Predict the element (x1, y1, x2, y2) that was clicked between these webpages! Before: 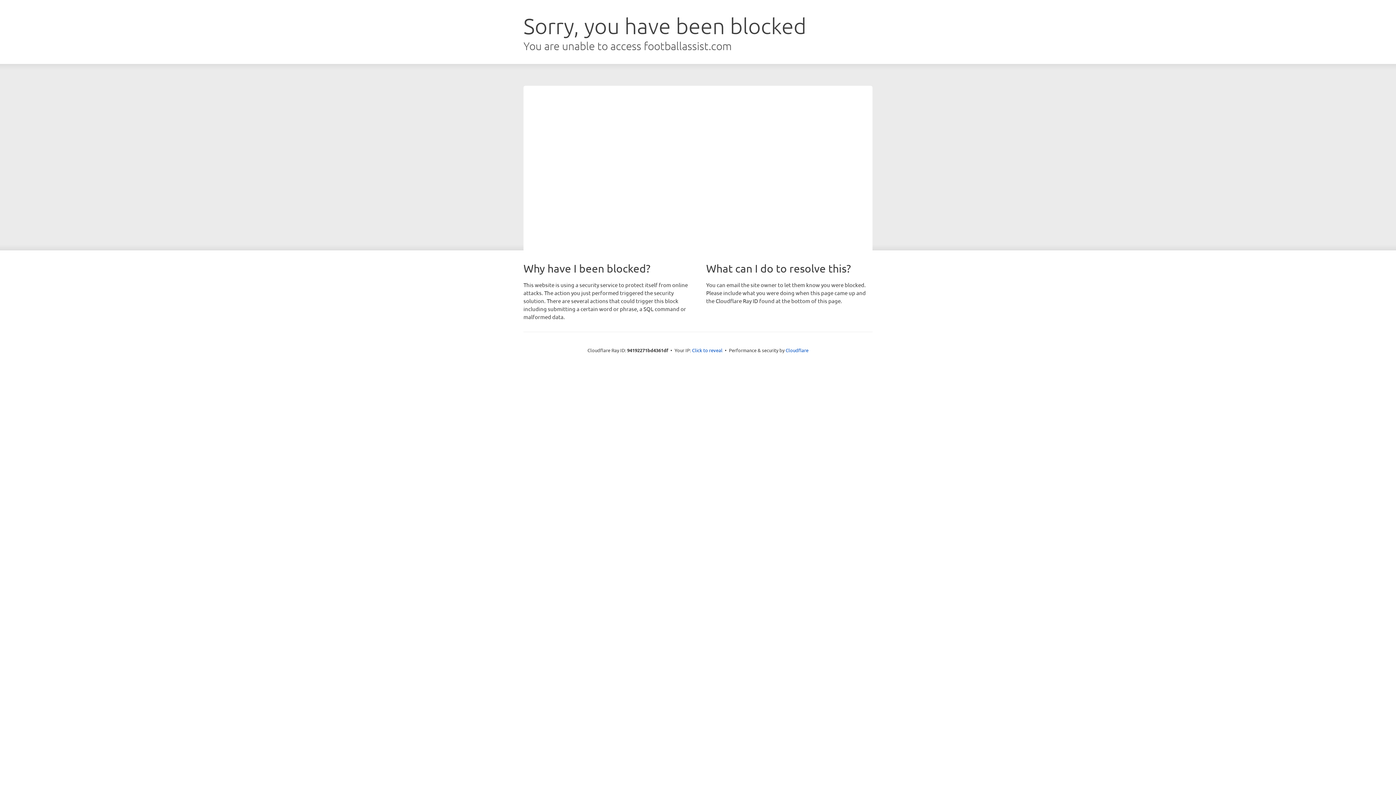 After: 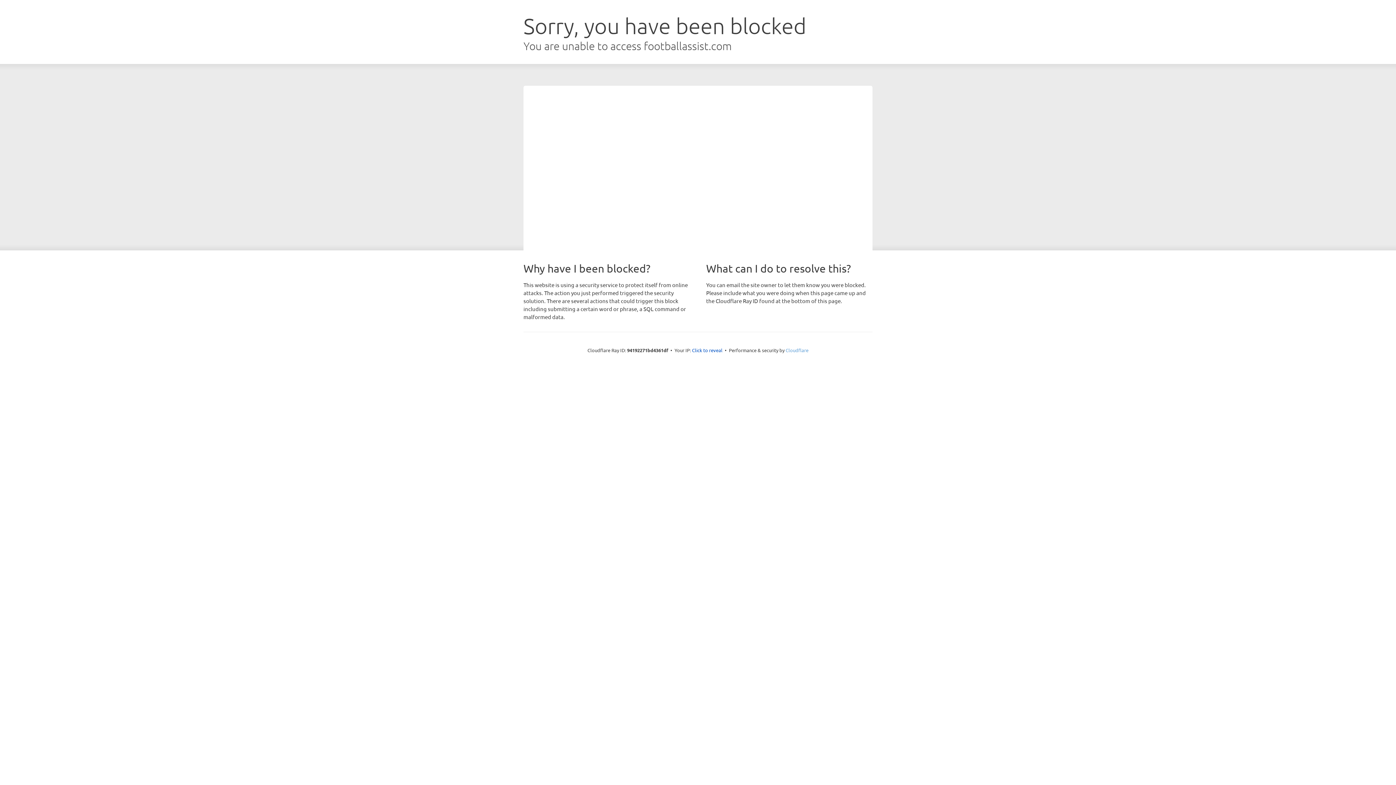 Action: bbox: (785, 347, 808, 353) label: Cloudflare